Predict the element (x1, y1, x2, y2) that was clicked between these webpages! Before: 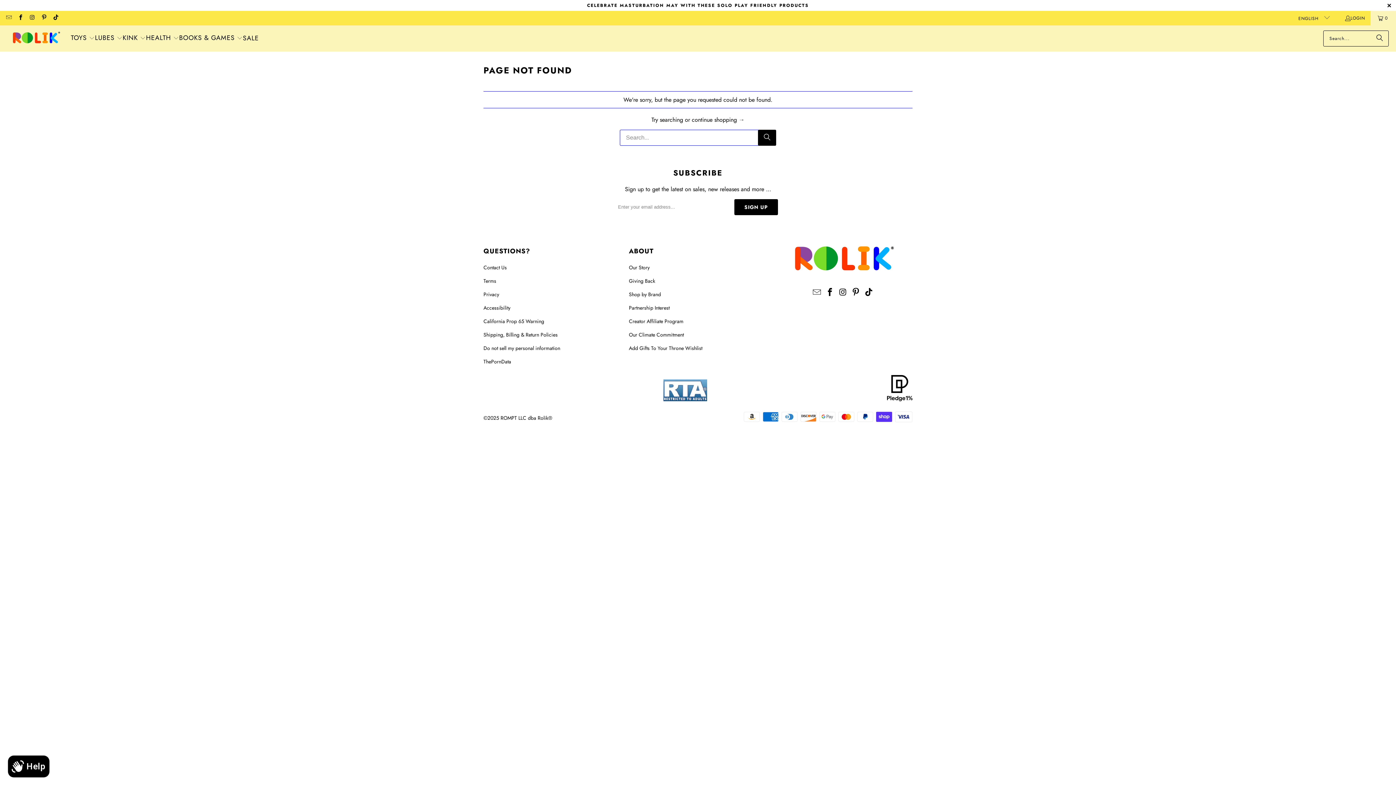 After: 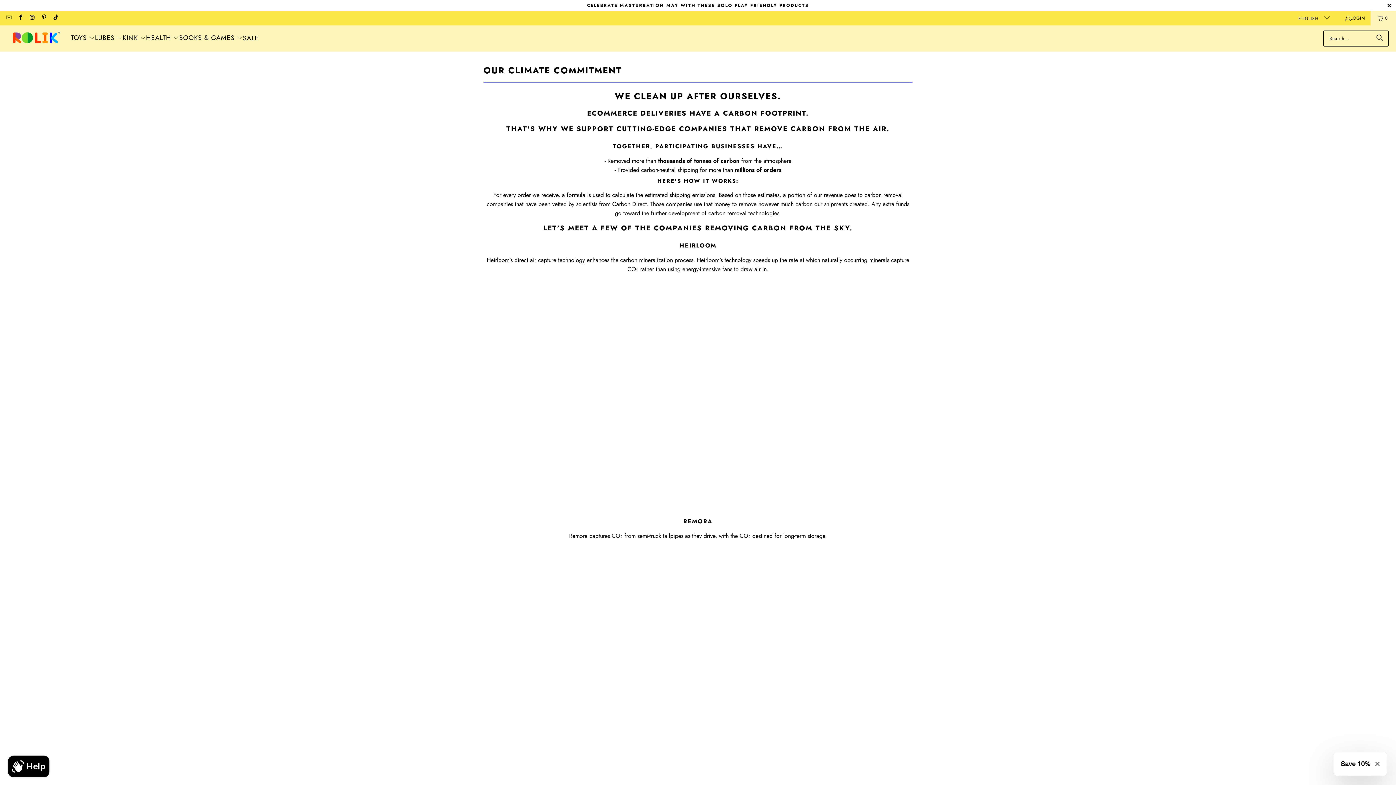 Action: bbox: (629, 331, 683, 338) label: Our Climate Commitment